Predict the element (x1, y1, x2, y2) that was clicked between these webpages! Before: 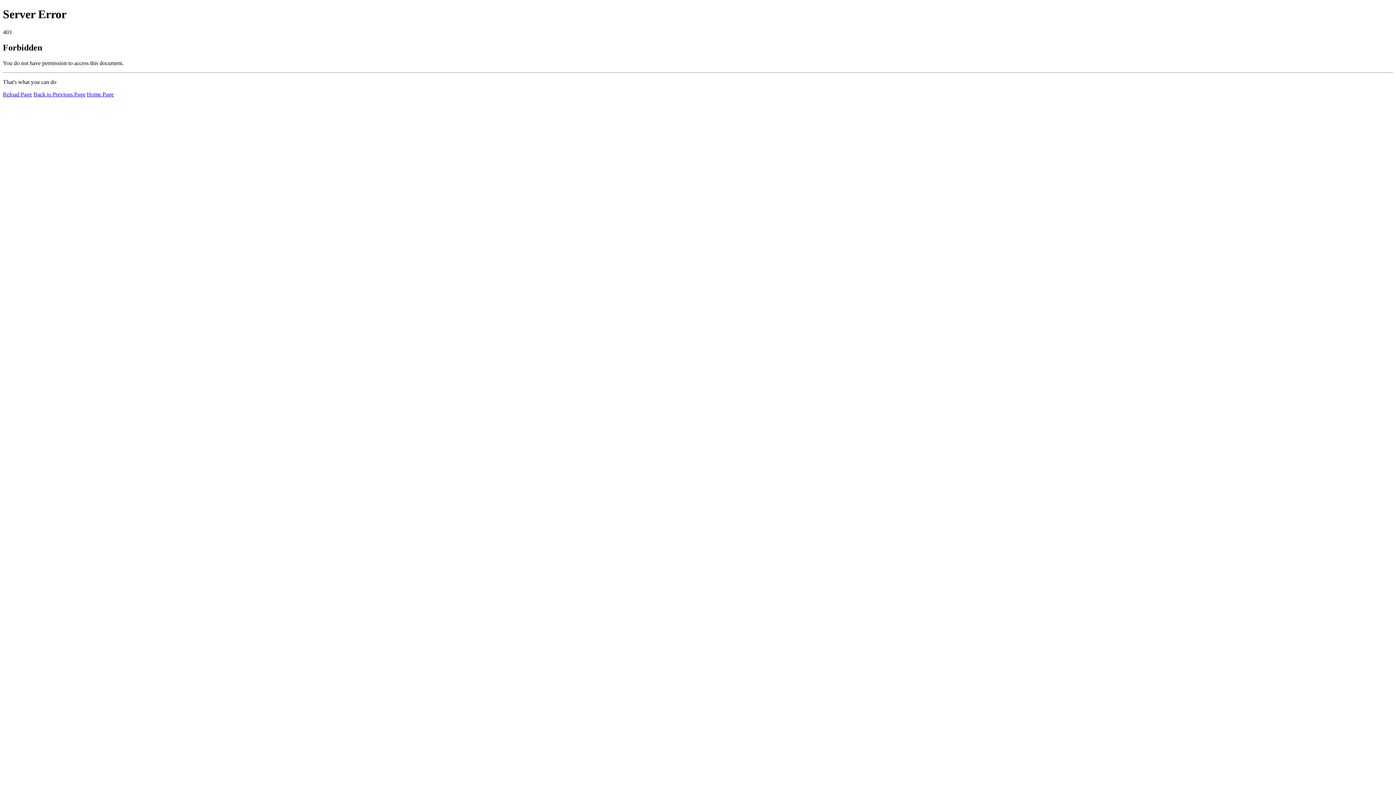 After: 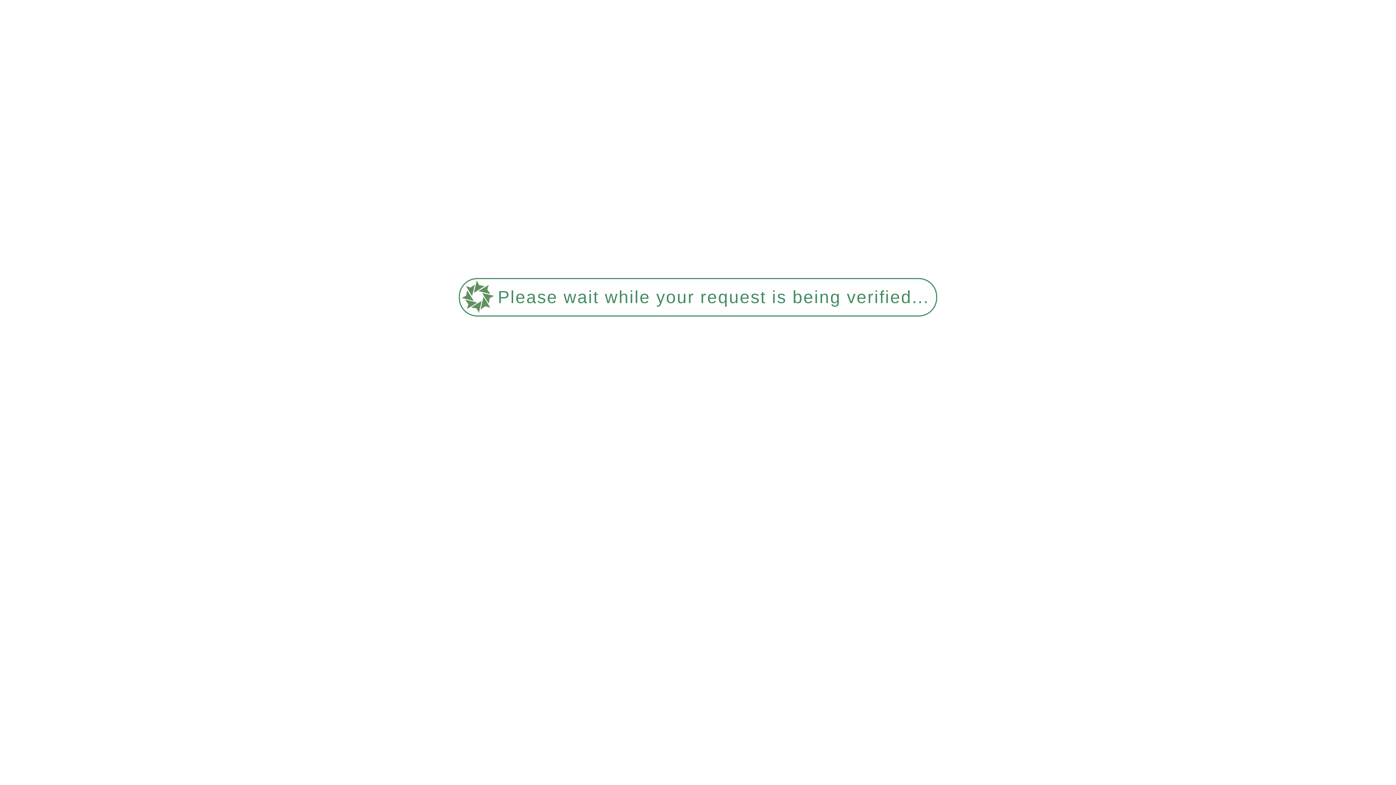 Action: bbox: (2, 91, 32, 97) label: Reload Page